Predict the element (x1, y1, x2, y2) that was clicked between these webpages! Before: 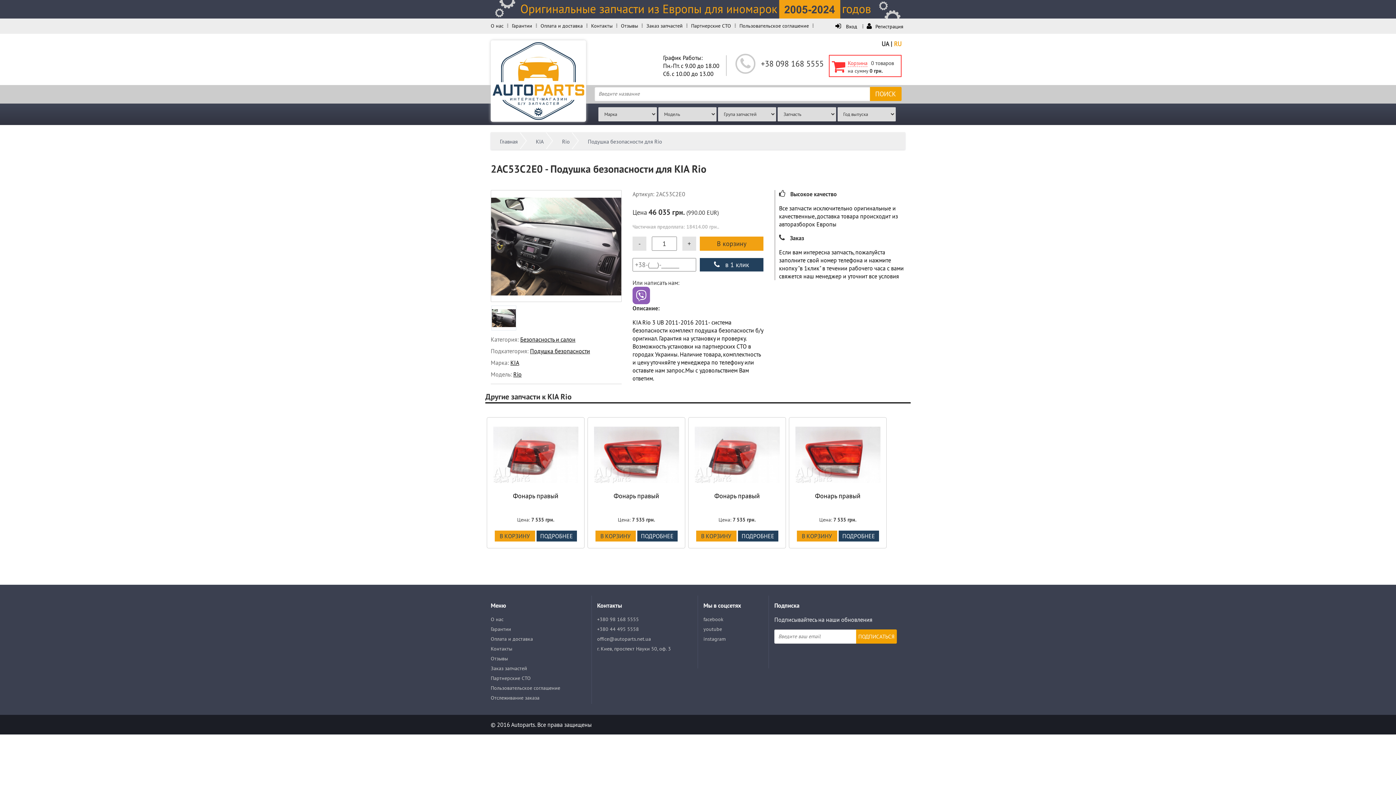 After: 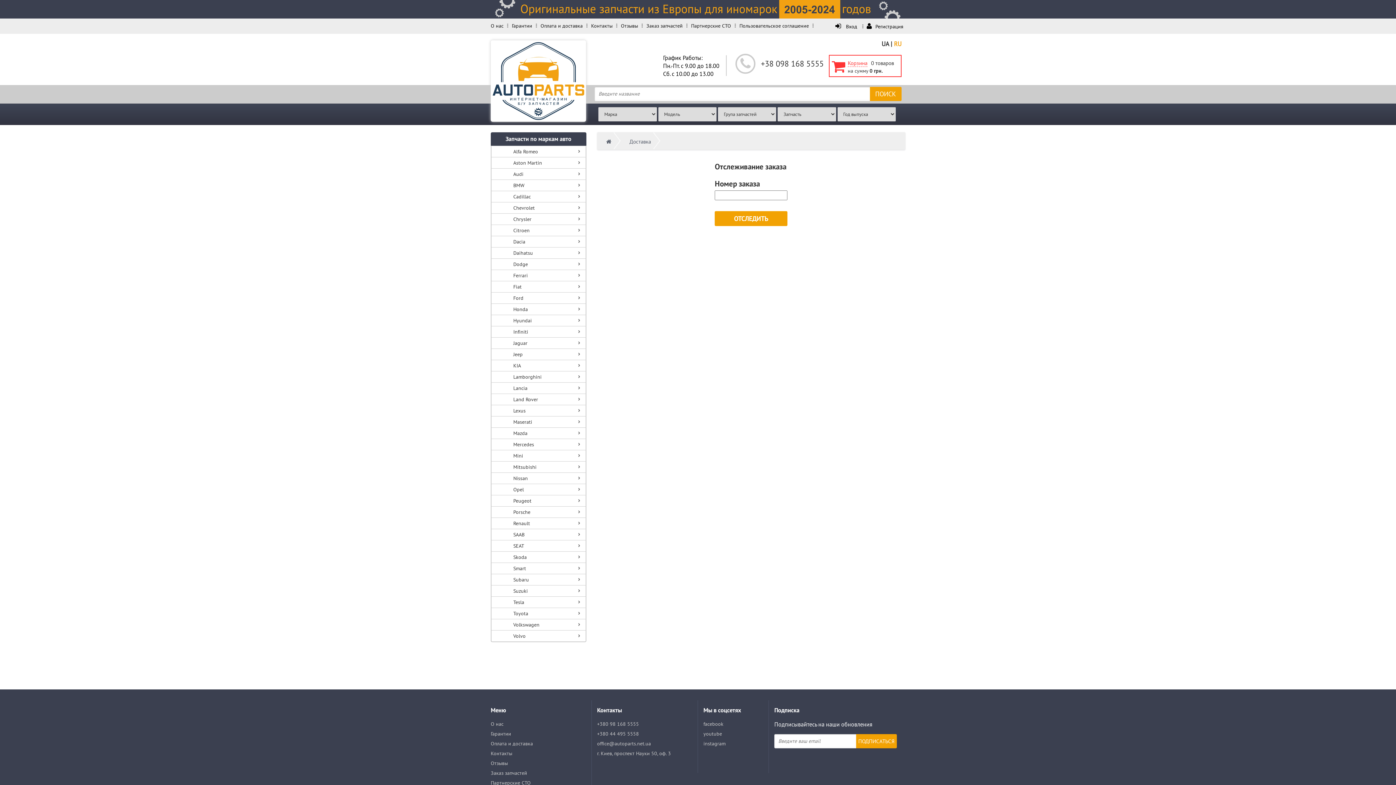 Action: bbox: (490, 695, 539, 701) label: Отслеживание заказа